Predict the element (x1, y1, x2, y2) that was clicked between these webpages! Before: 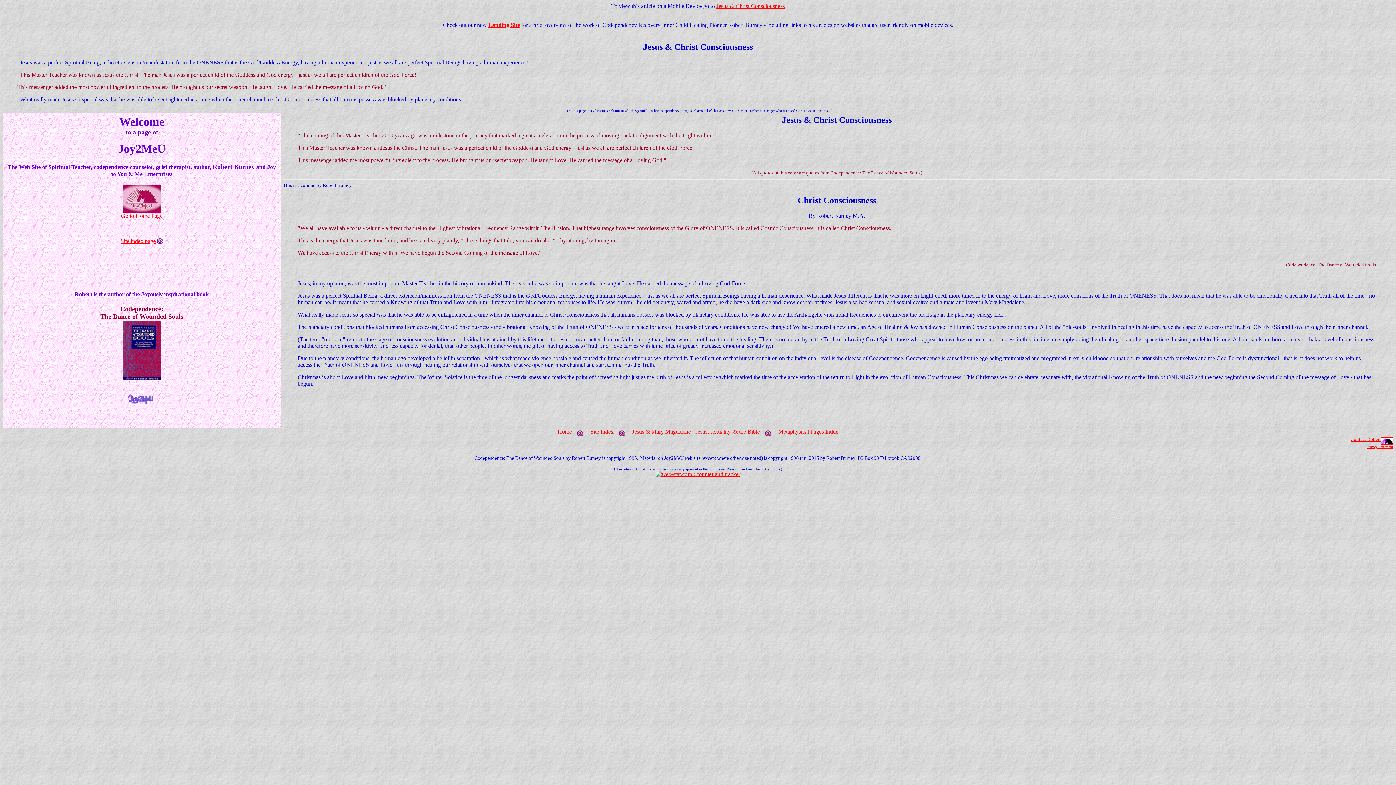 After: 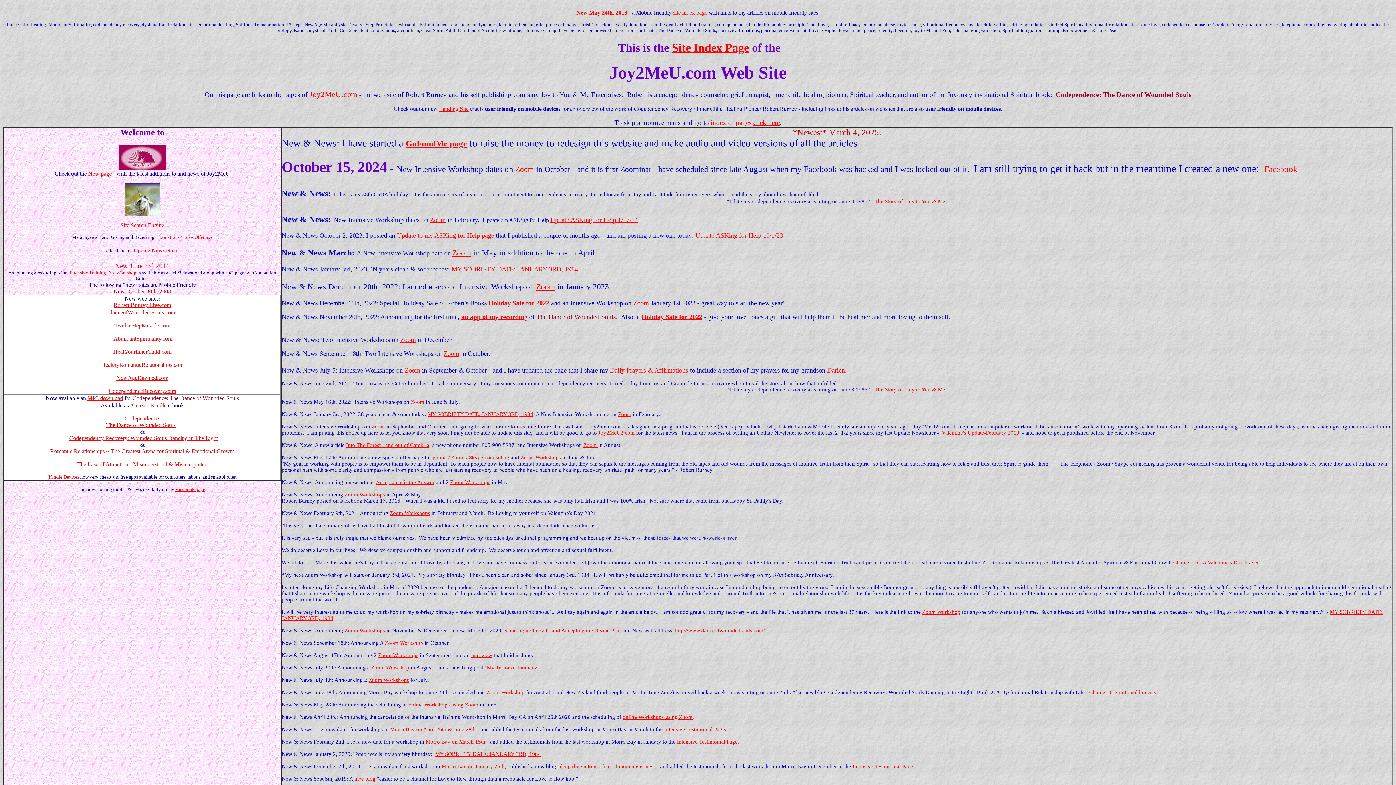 Action: bbox: (155, 238, 164, 244)